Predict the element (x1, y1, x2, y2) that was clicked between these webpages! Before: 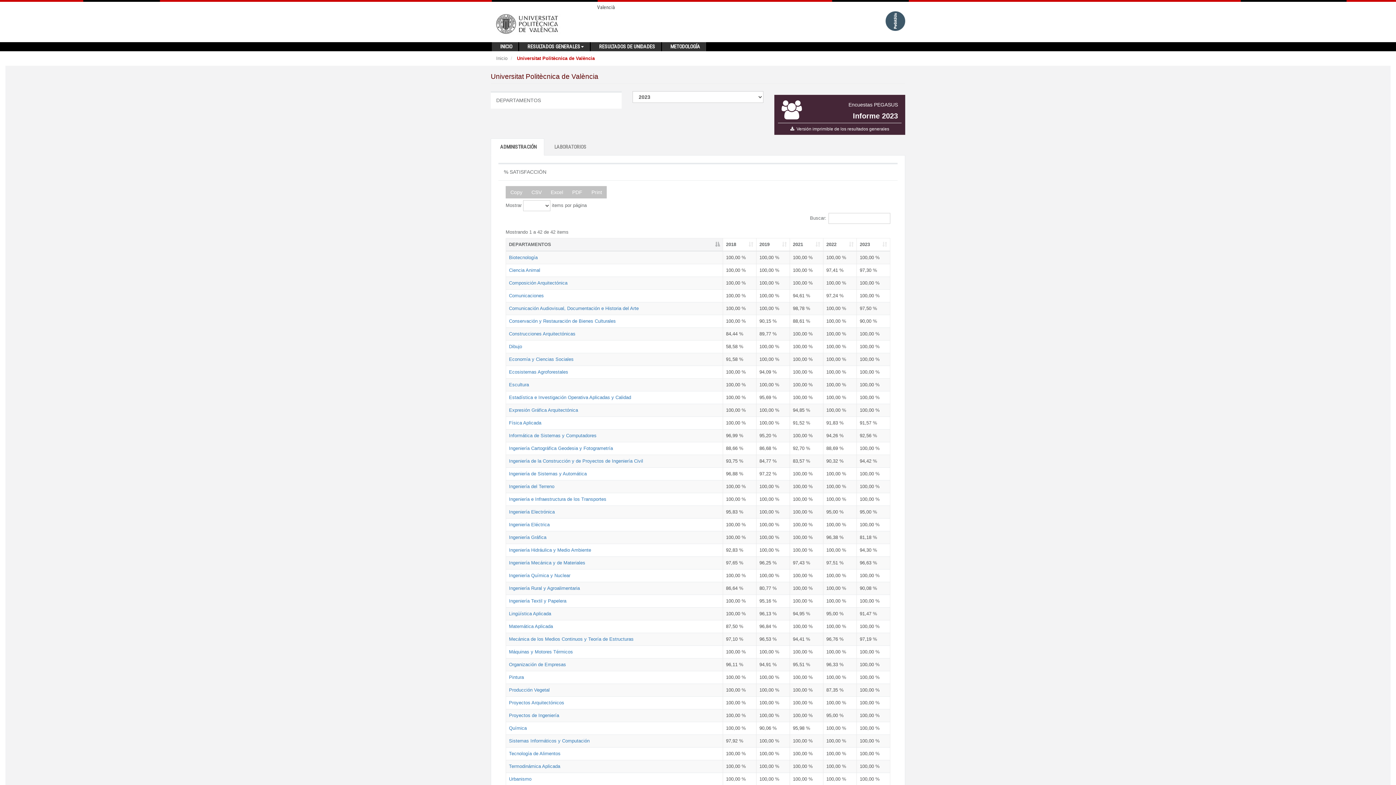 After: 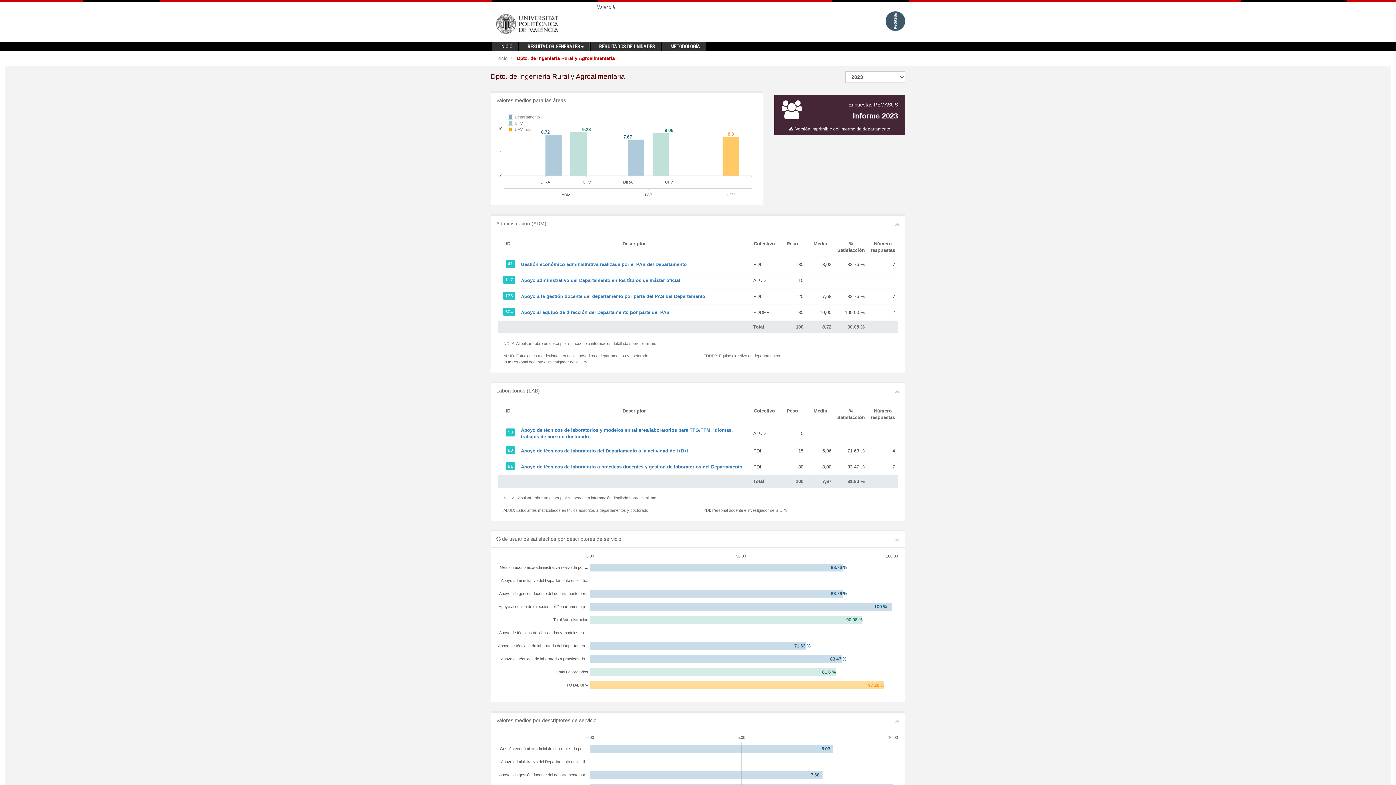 Action: bbox: (509, 585, 580, 591) label: Ingeniería Rural y Agroalimentaria